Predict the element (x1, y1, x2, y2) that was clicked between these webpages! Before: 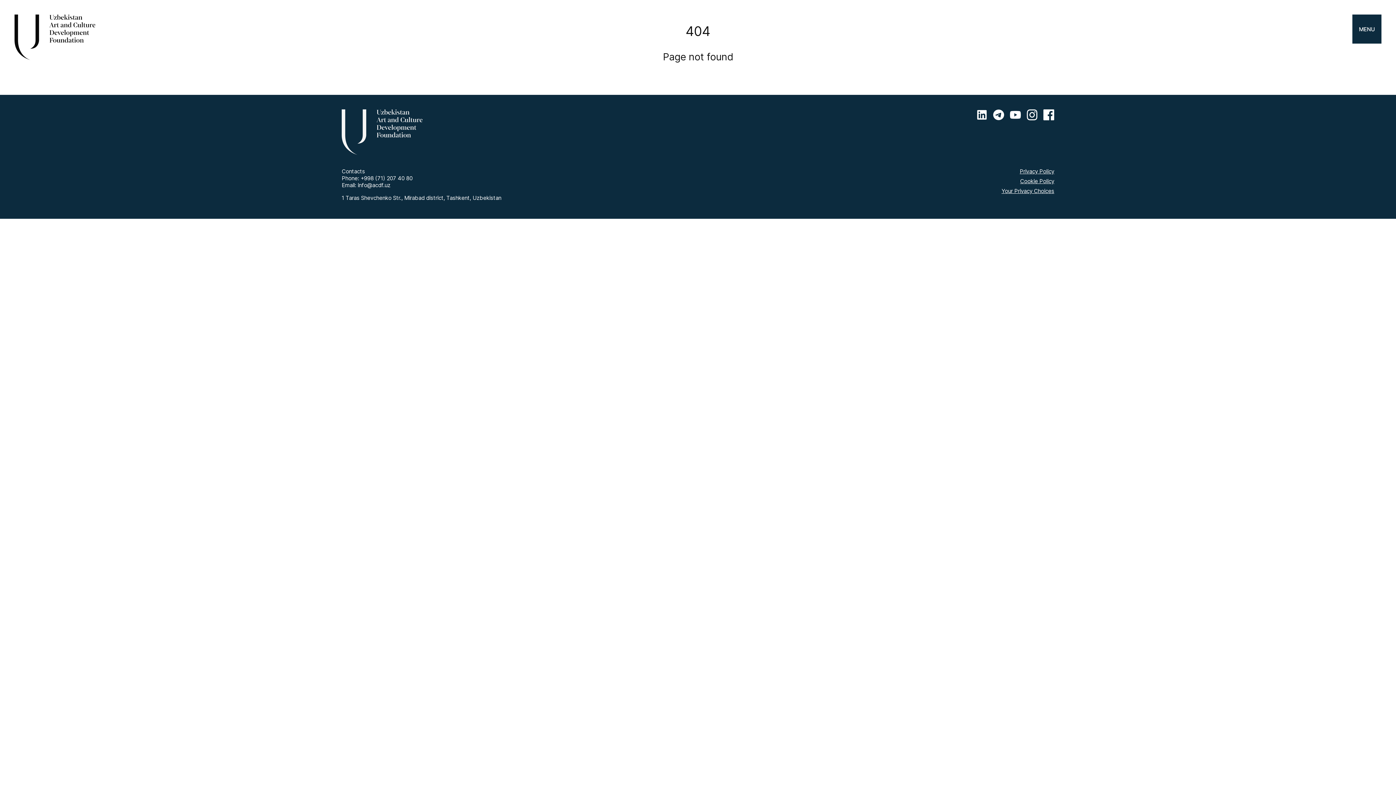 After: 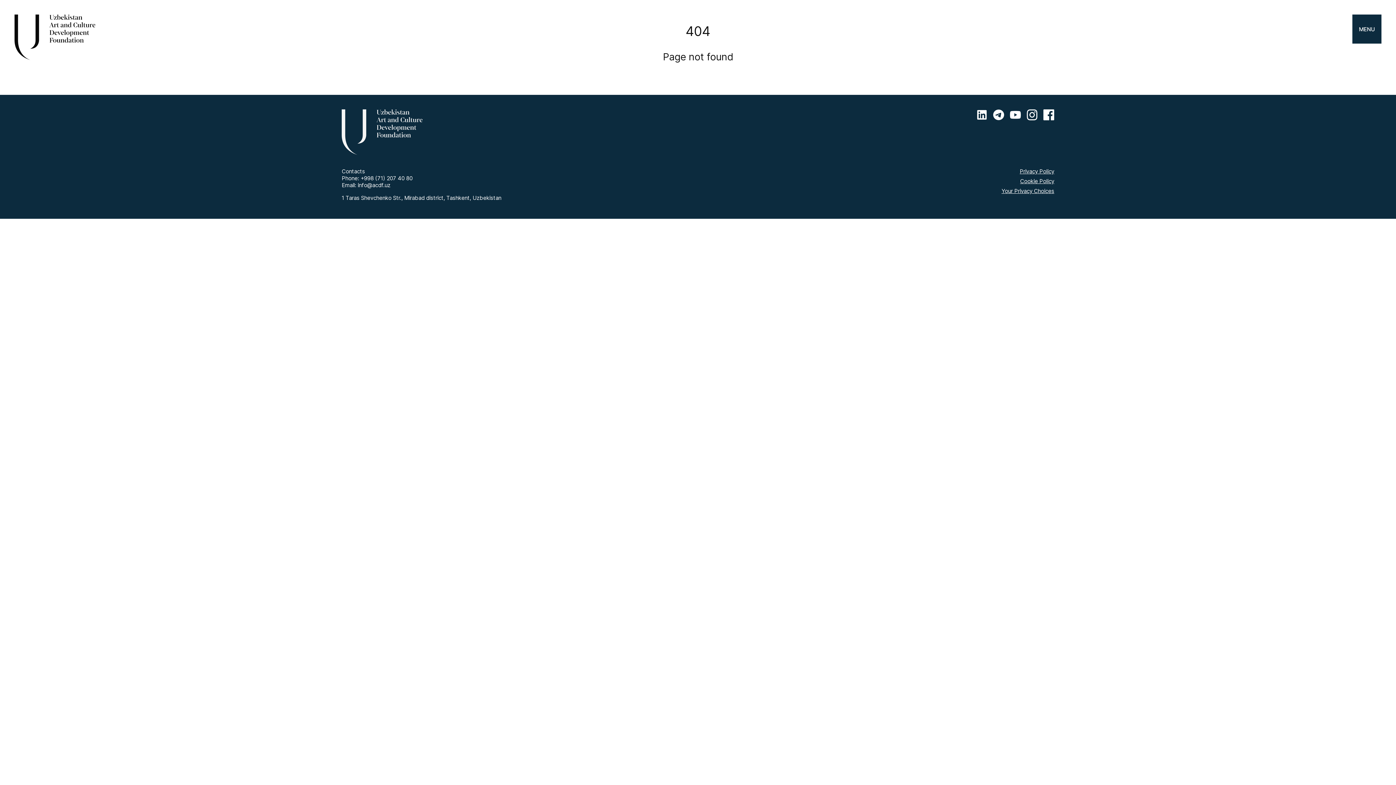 Action: label: Telegram bbox: (993, 109, 1004, 120)